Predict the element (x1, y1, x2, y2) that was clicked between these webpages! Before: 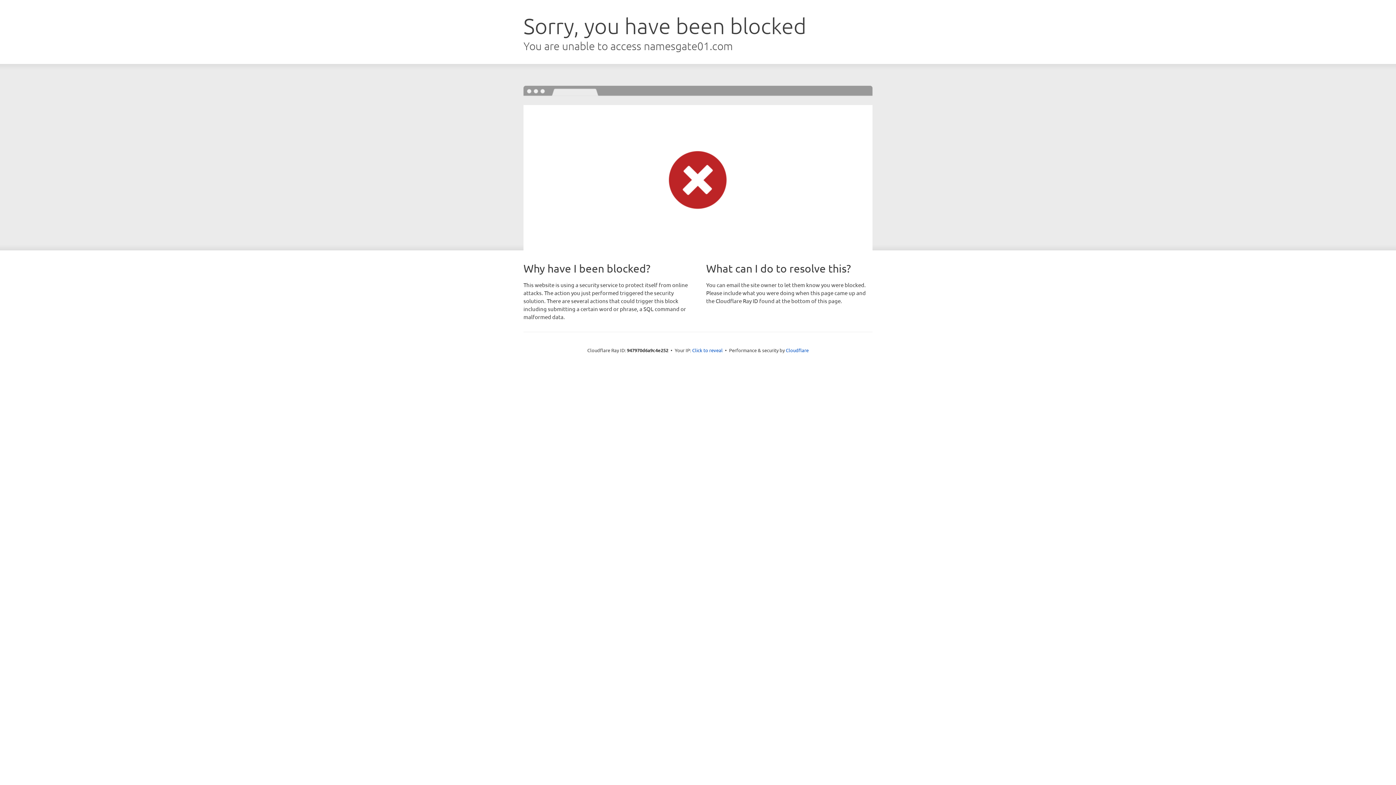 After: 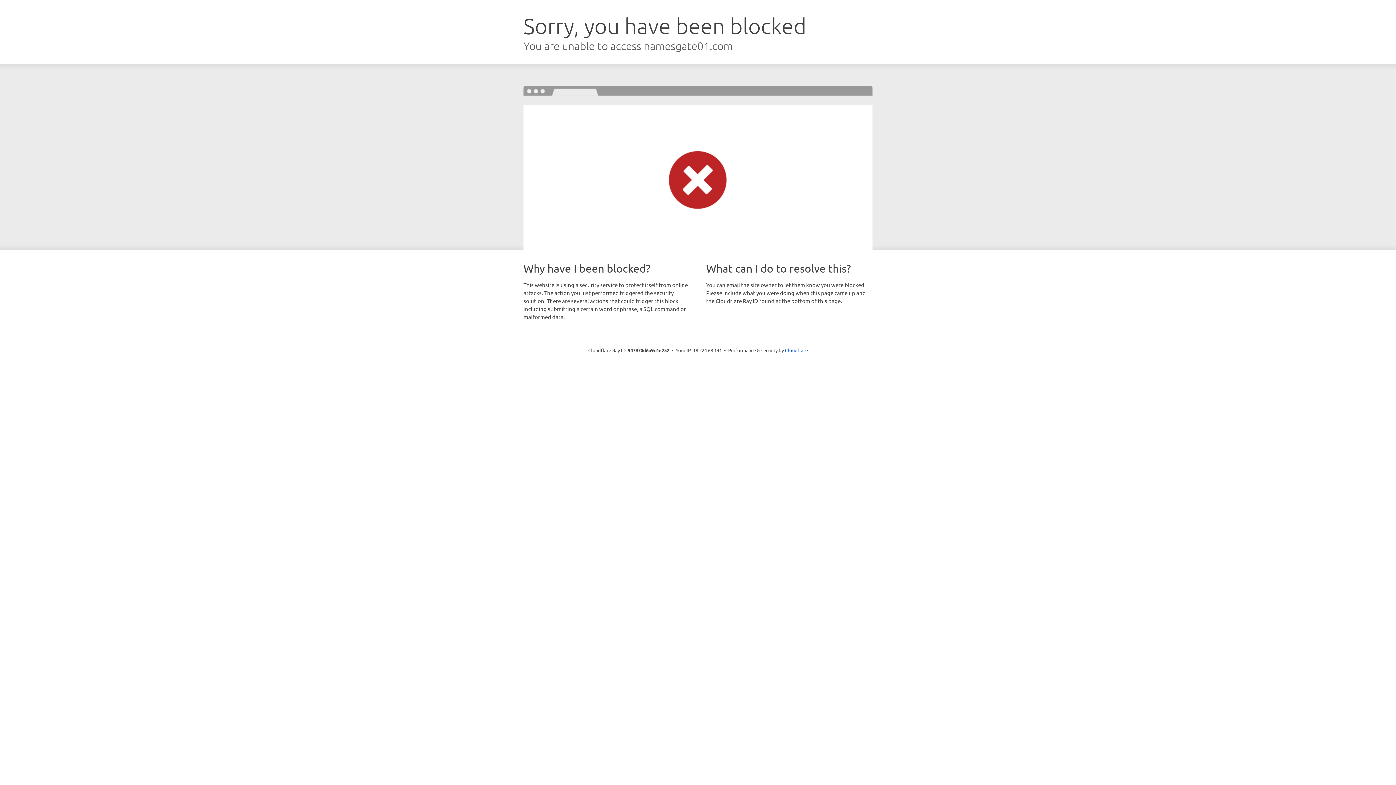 Action: bbox: (692, 346, 722, 353) label: Click to reveal